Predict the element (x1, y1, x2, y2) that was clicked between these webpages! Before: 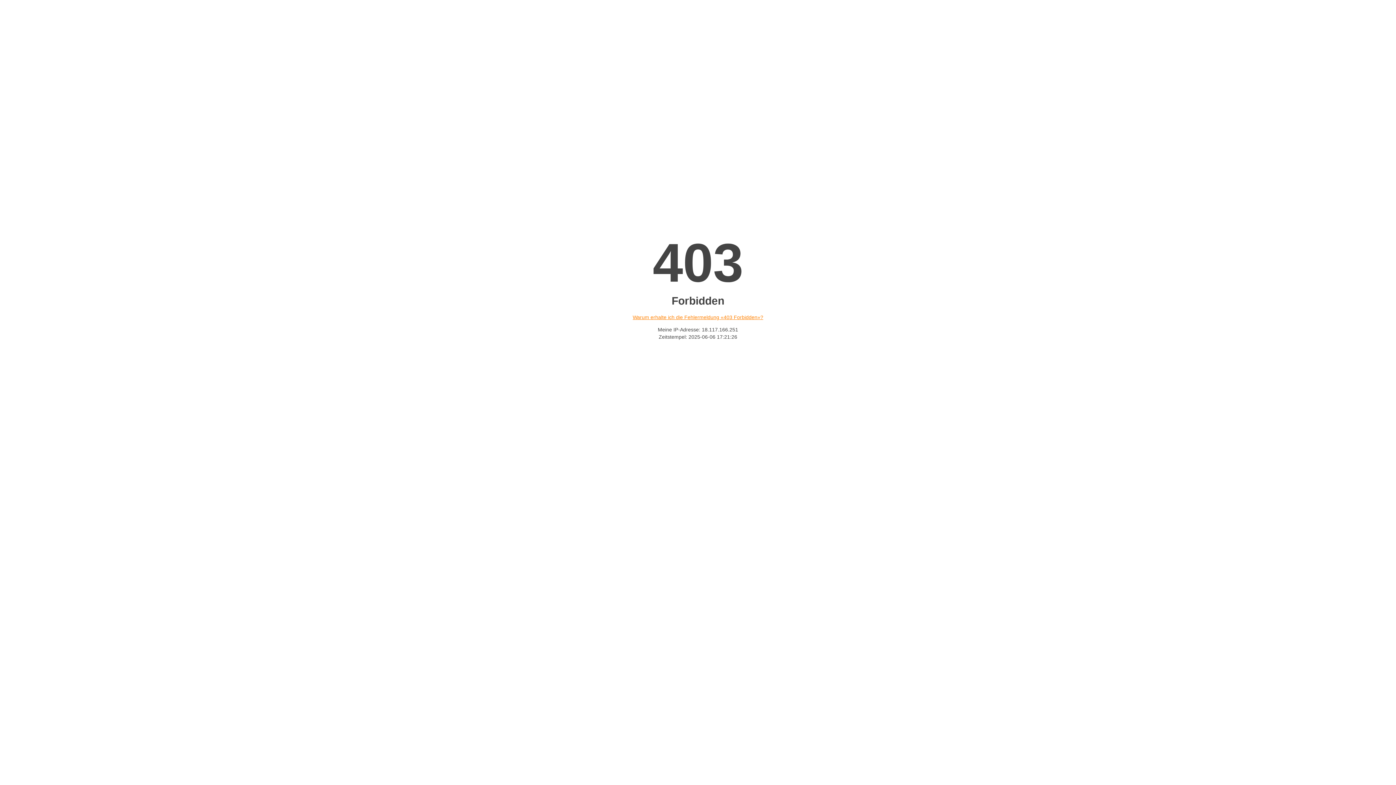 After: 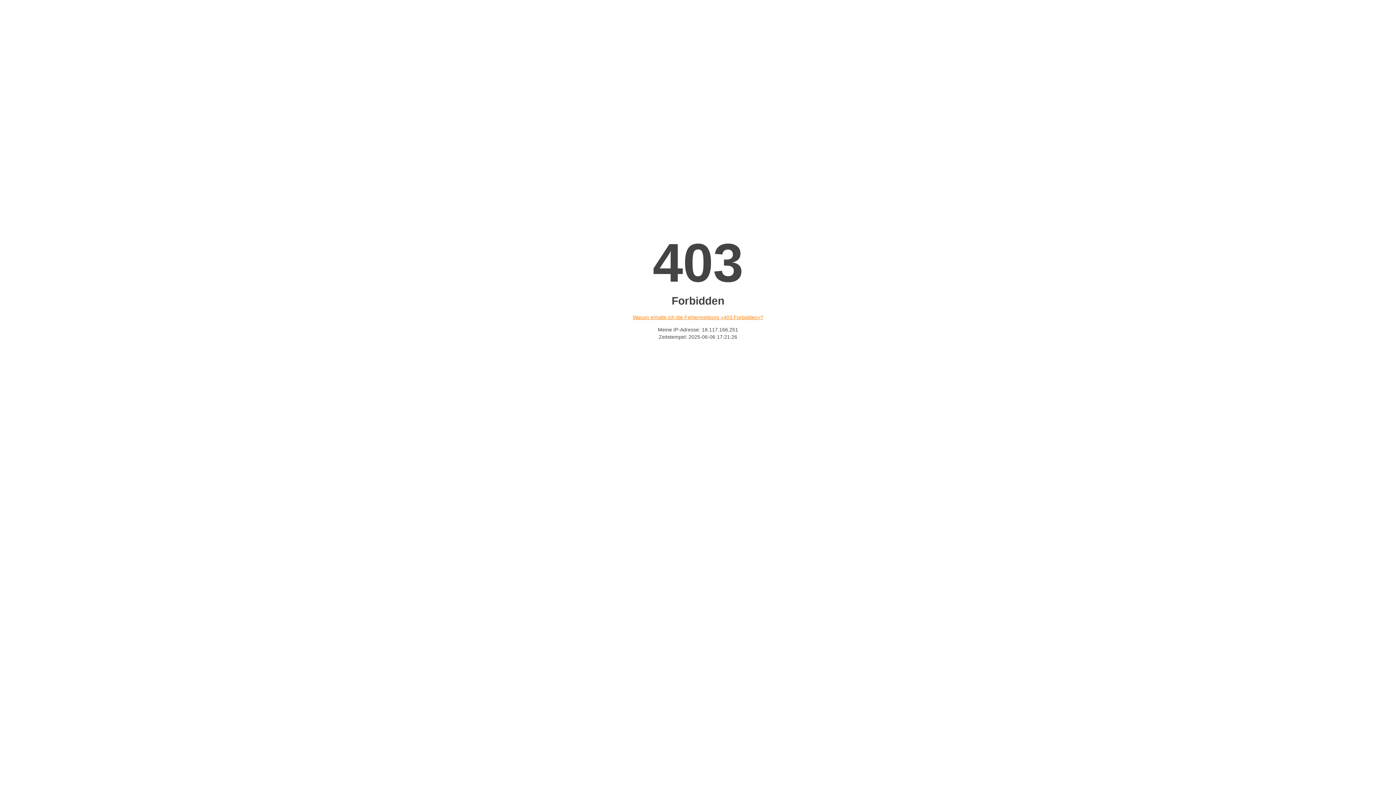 Action: bbox: (632, 314, 763, 320) label: Warum erhalte ich die Fehlermeldung «403 Forbidden»?